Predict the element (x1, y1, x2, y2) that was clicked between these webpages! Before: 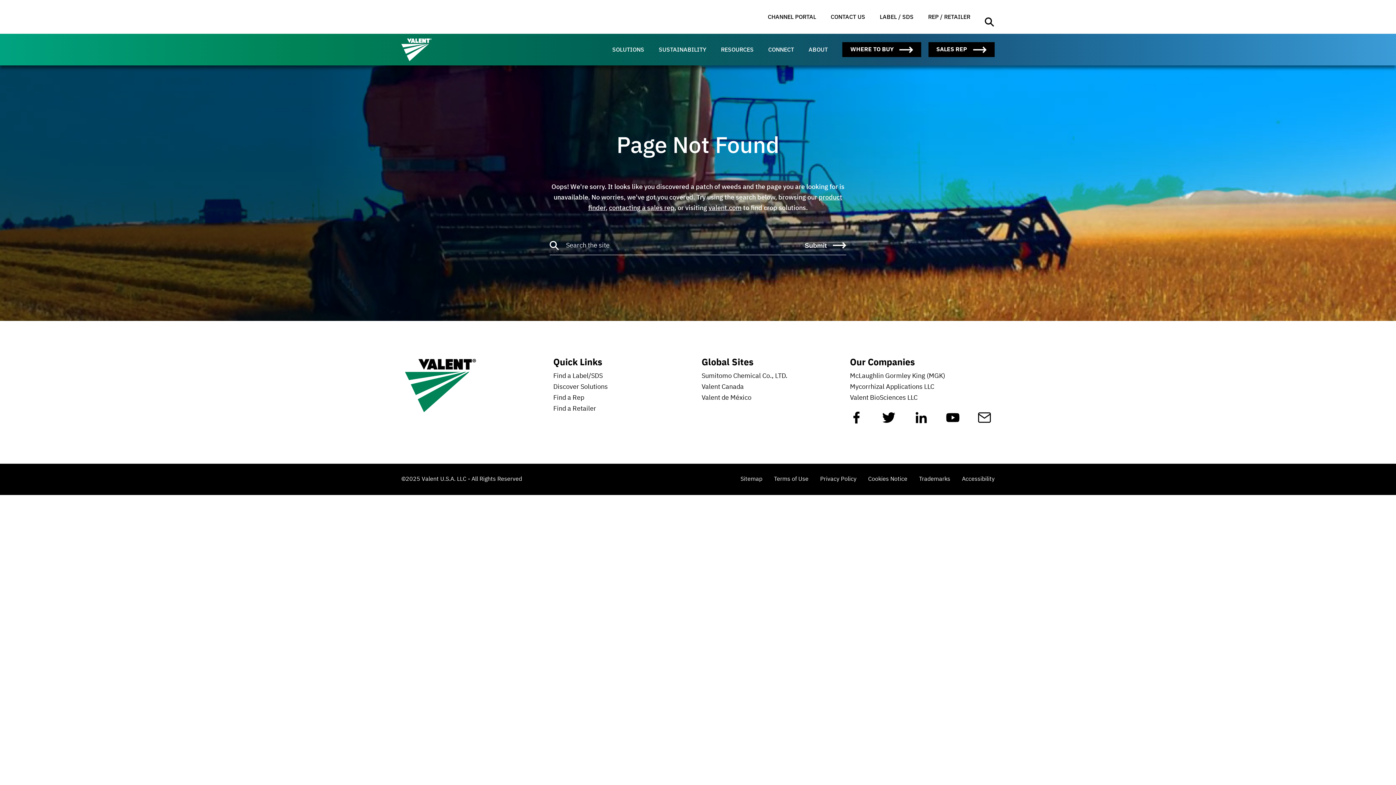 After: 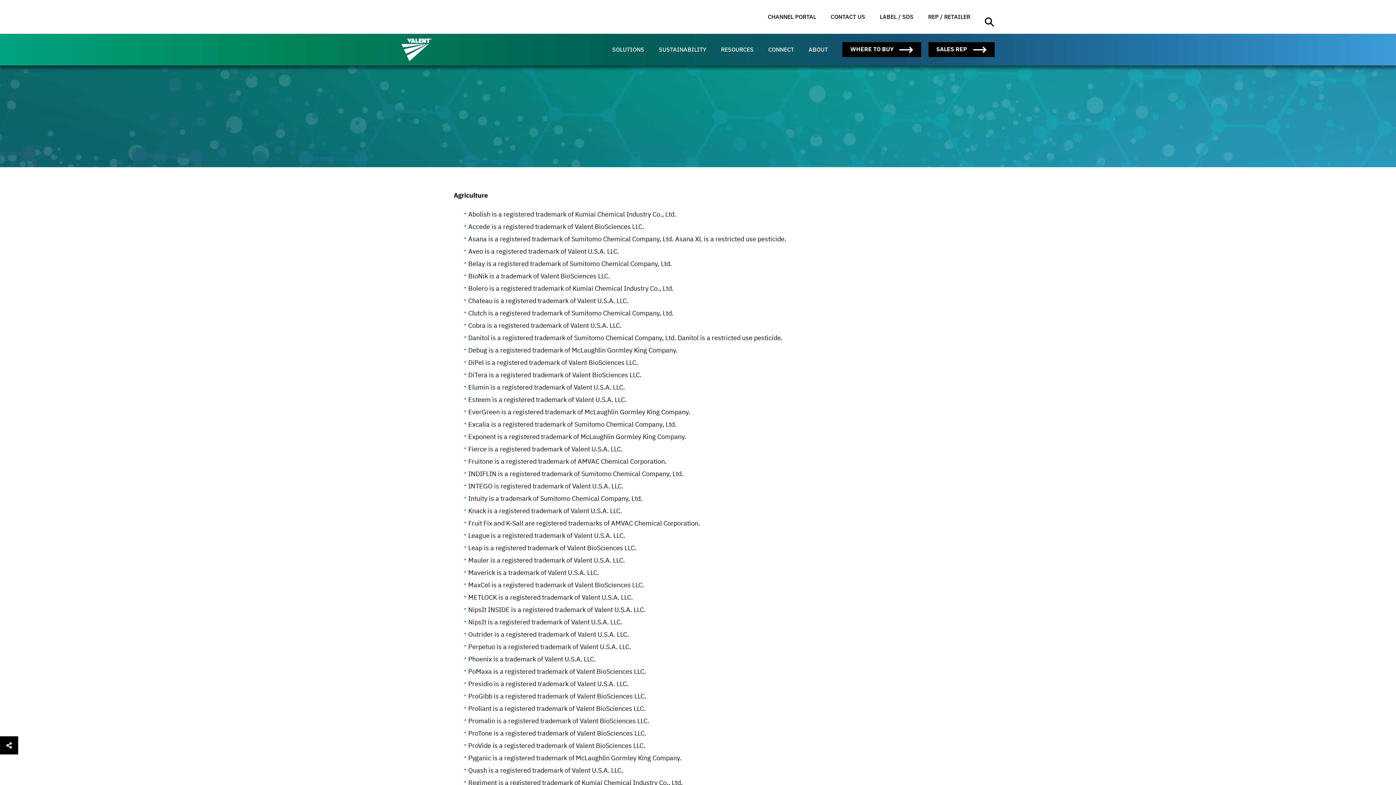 Action: label: Trademarks bbox: (919, 476, 950, 482)